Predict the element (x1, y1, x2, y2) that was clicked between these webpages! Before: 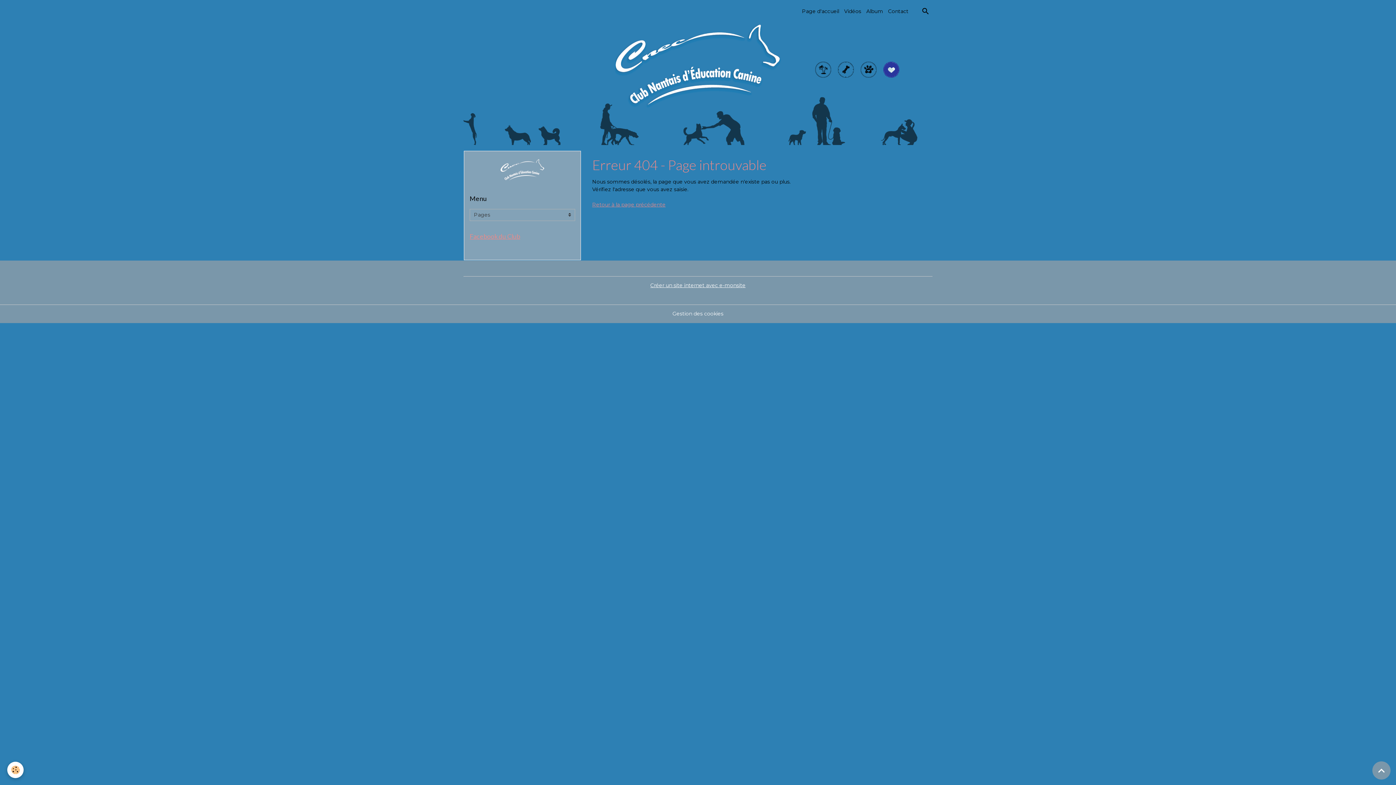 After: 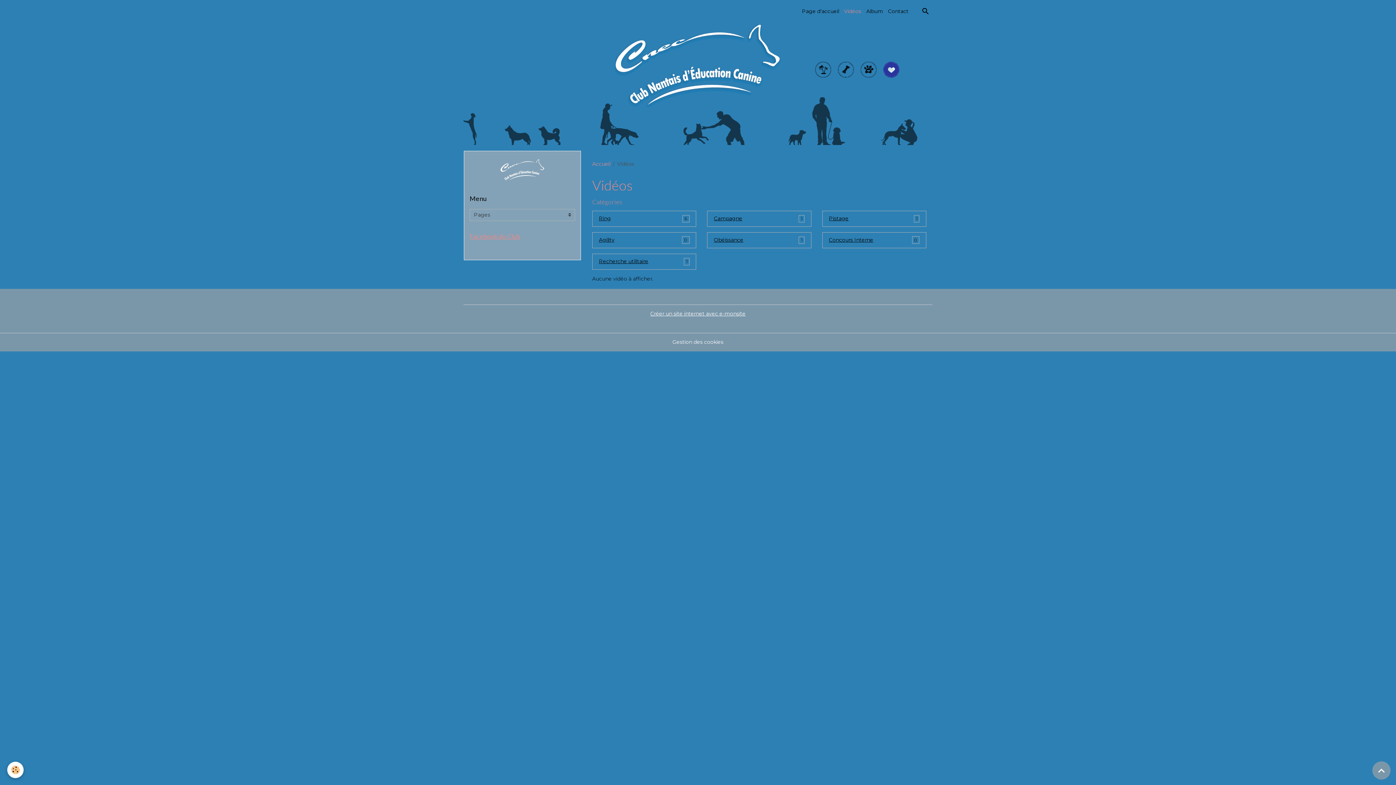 Action: bbox: (841, 5, 864, 17) label: Vidéos